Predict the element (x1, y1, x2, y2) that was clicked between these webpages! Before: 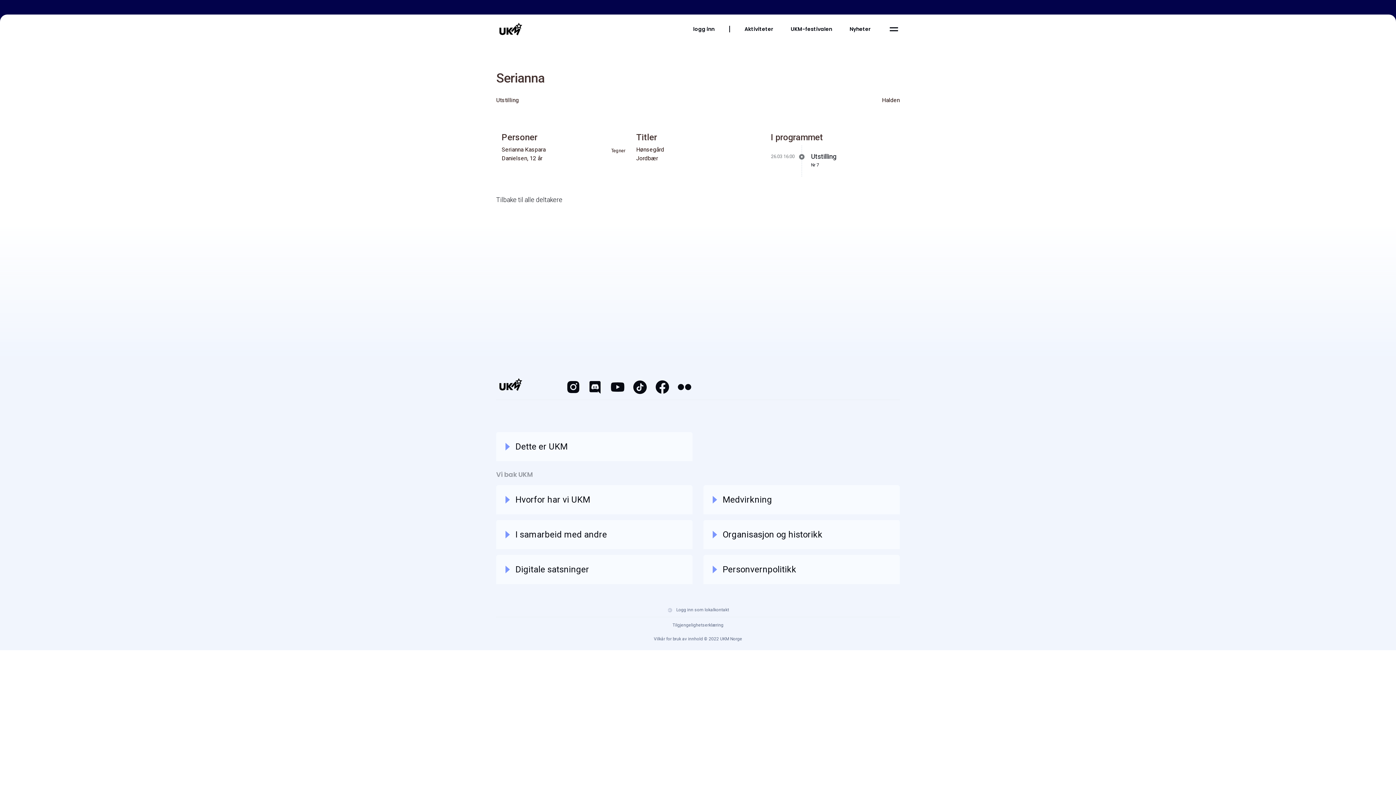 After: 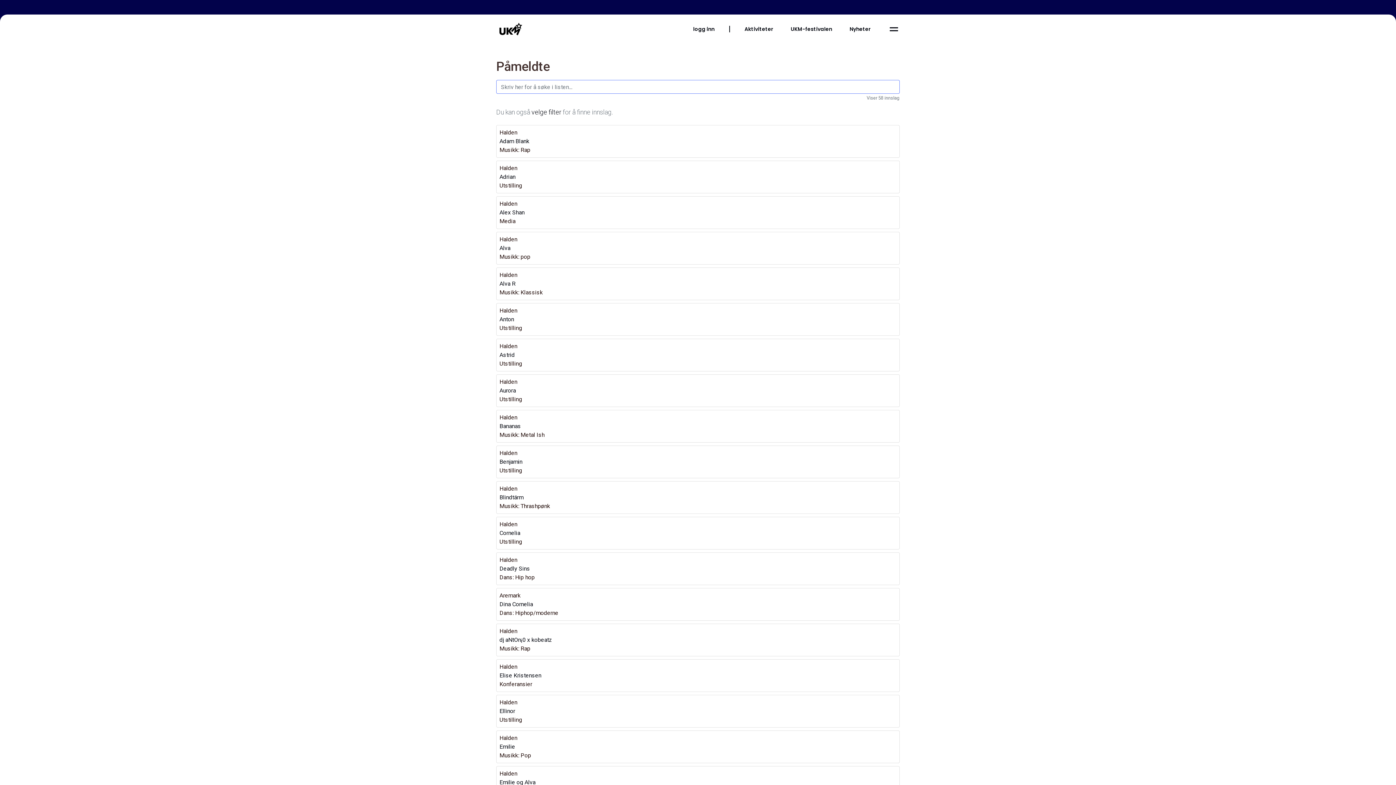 Action: label: Tilbake til alle deltakere bbox: (496, 196, 562, 203)